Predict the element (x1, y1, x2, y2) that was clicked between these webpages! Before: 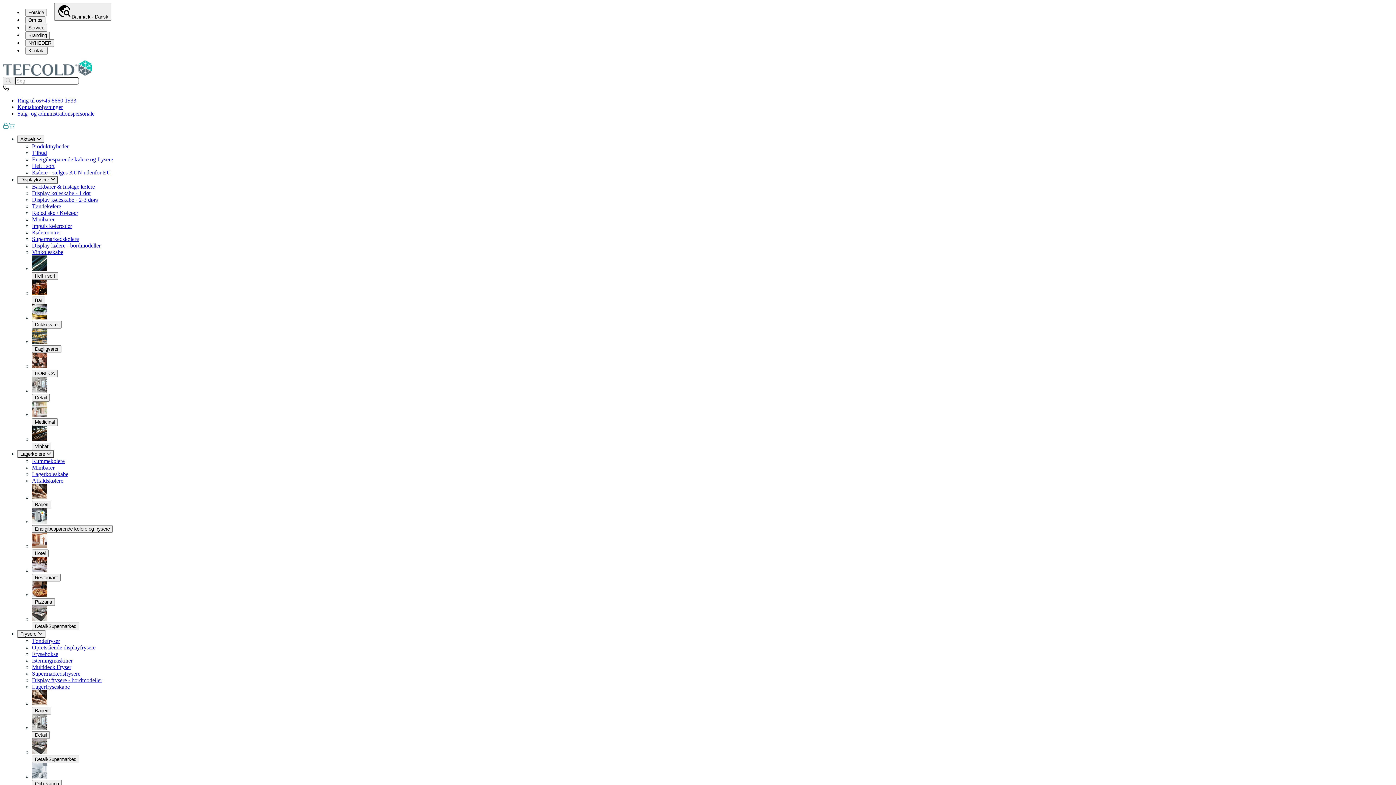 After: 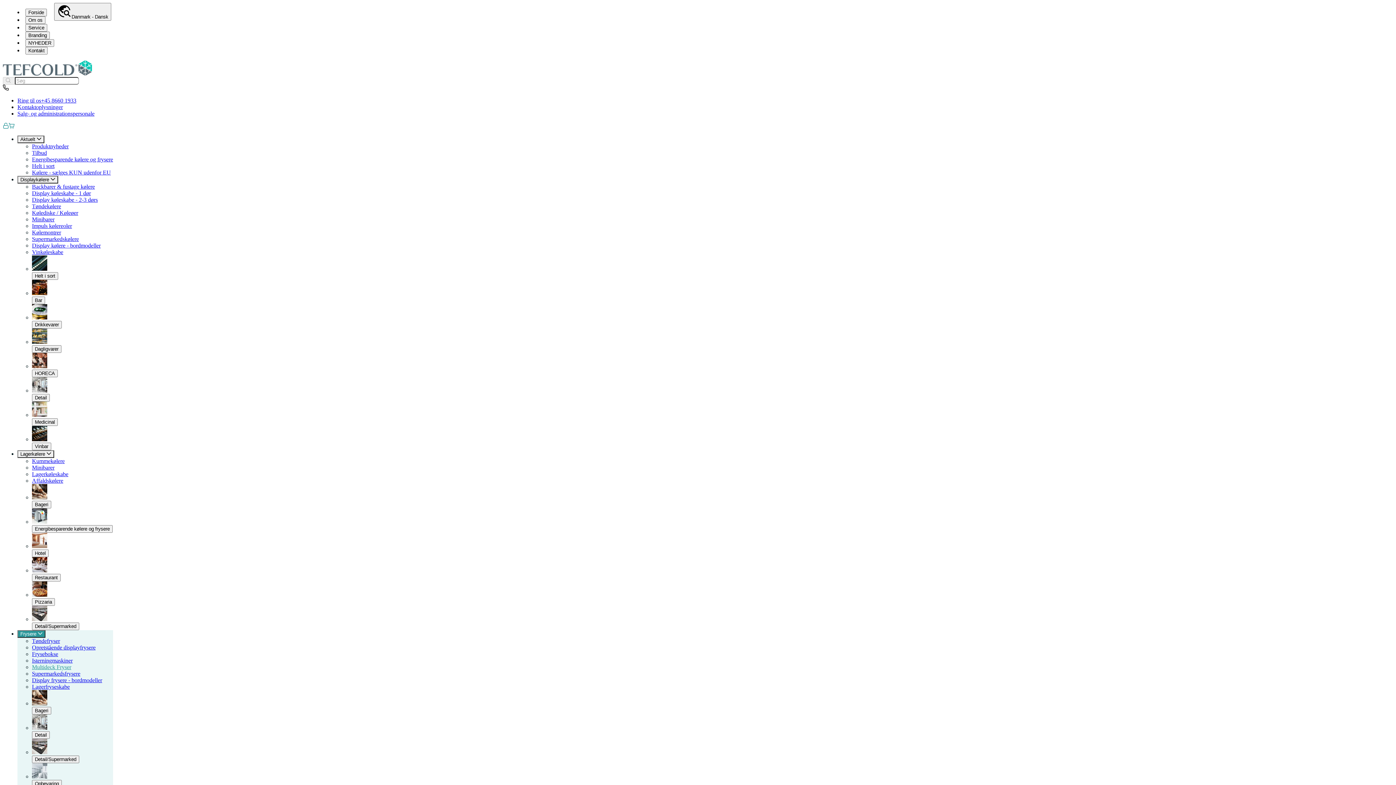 Action: label: Multideck Fryser bbox: (32, 654, 71, 660)